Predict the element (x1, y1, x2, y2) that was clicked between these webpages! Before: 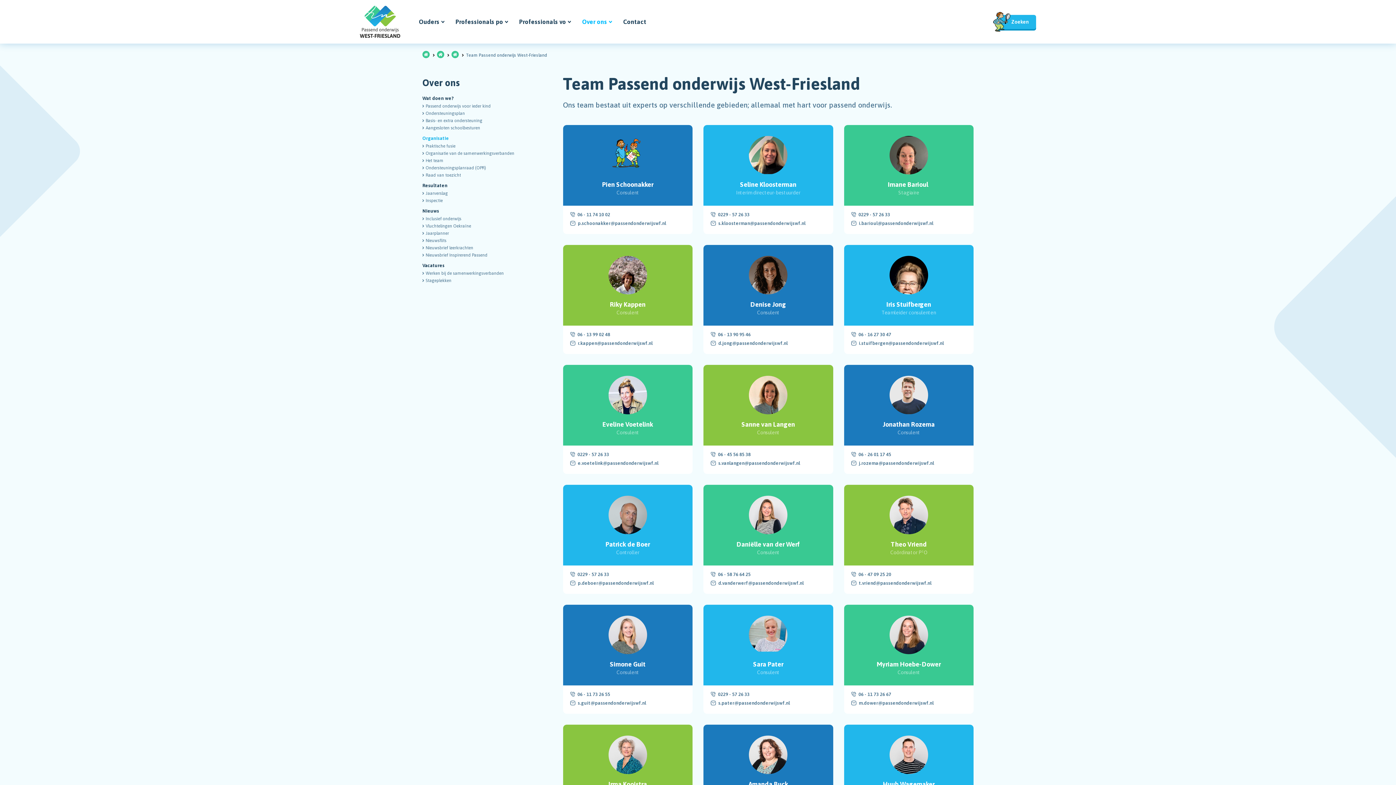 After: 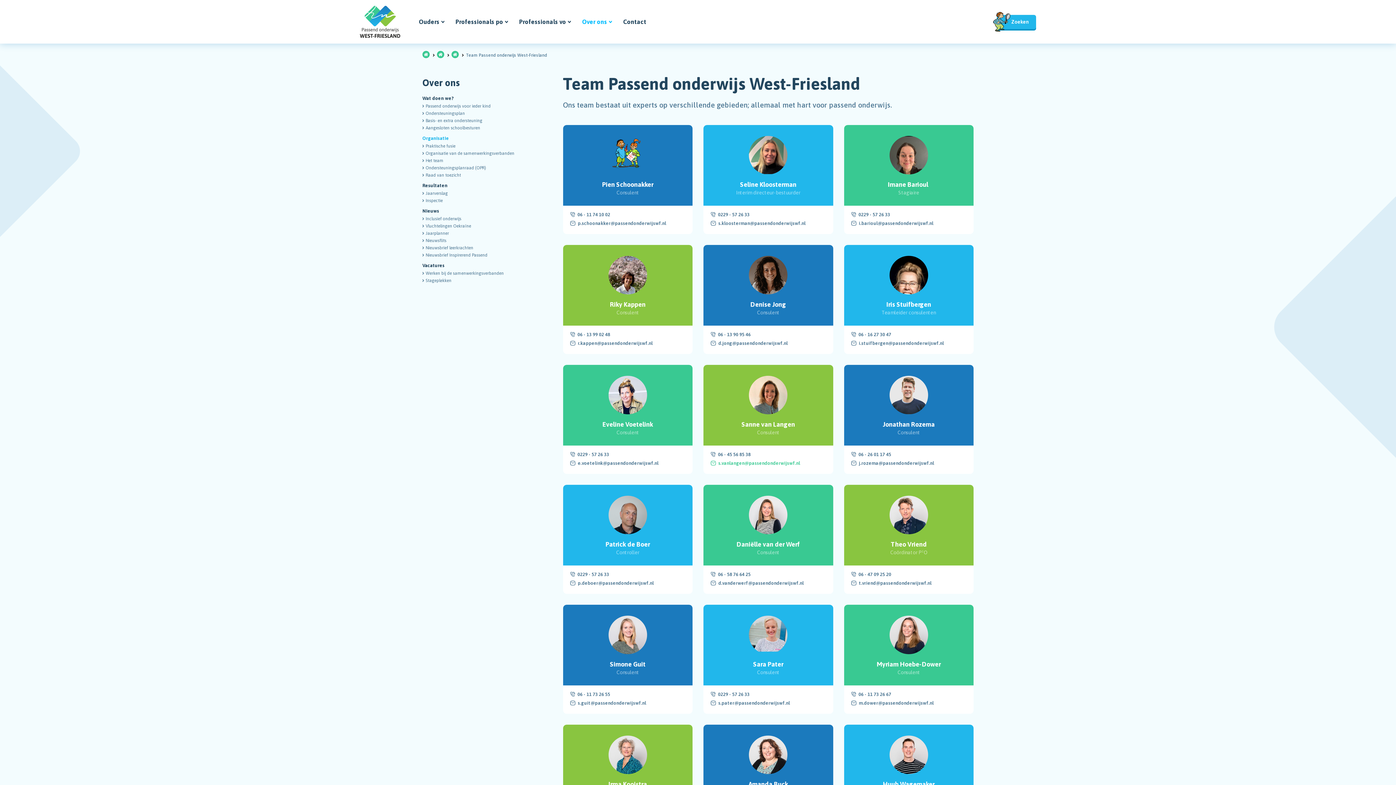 Action: bbox: (710, 460, 826, 466) label: s.vanlangen@passendonderwijswf.nl